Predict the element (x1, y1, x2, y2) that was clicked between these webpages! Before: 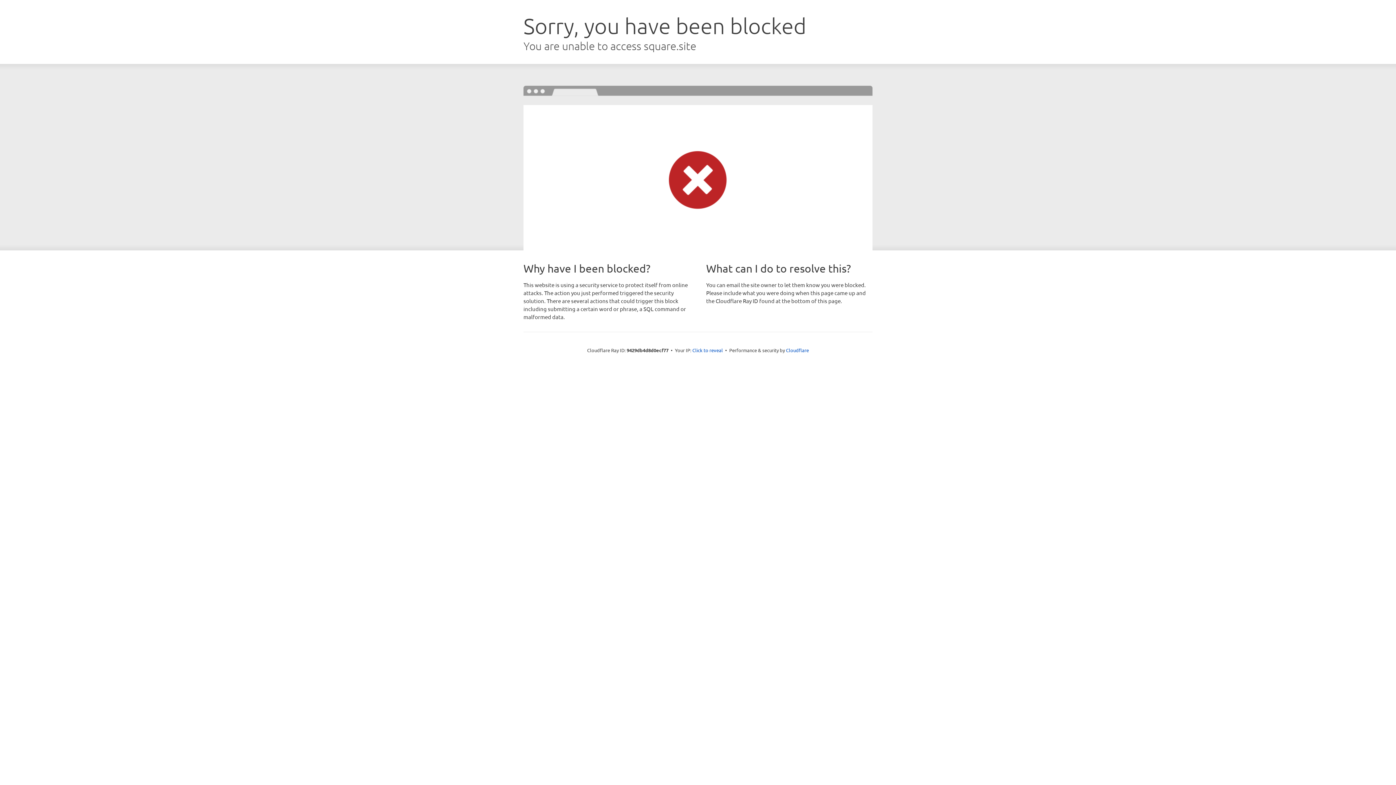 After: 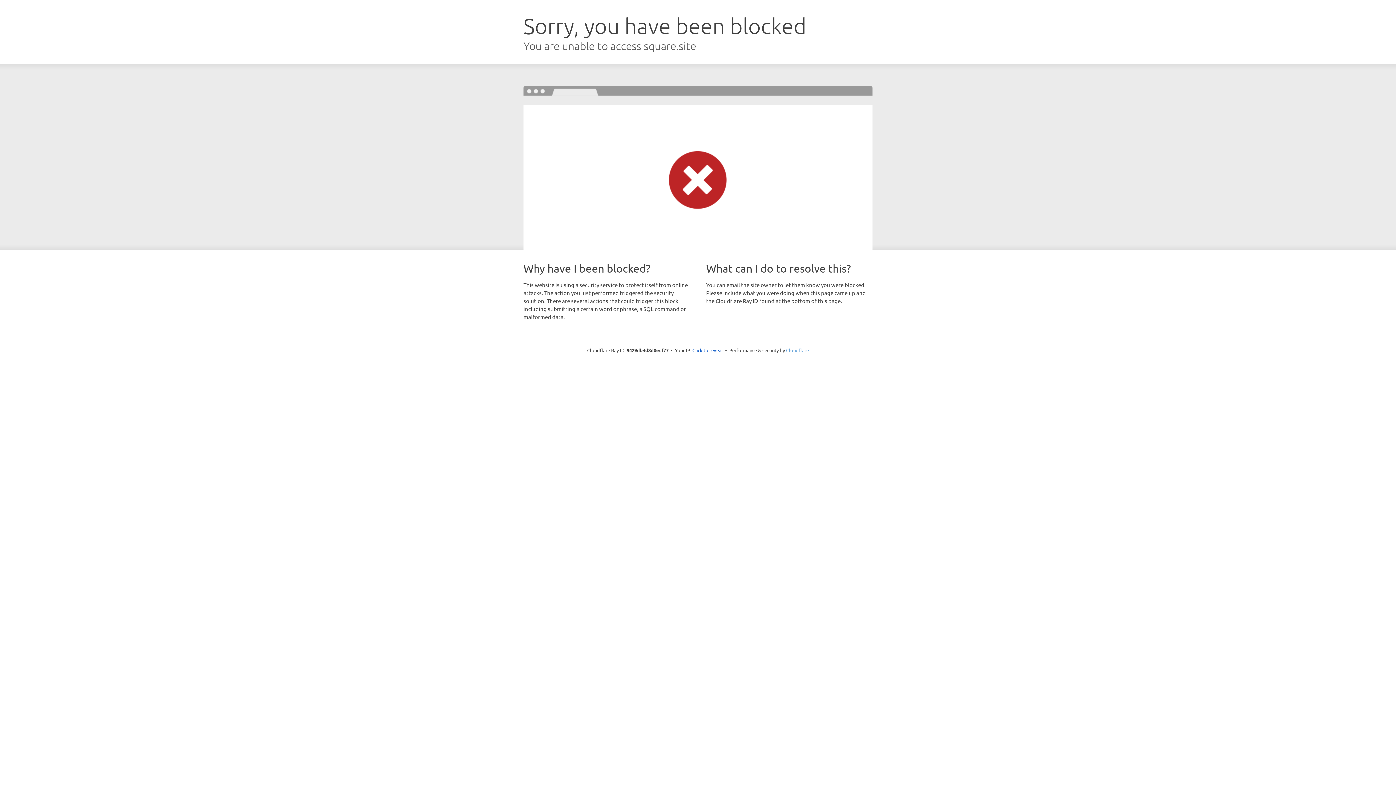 Action: label: Cloudflare bbox: (786, 347, 809, 353)